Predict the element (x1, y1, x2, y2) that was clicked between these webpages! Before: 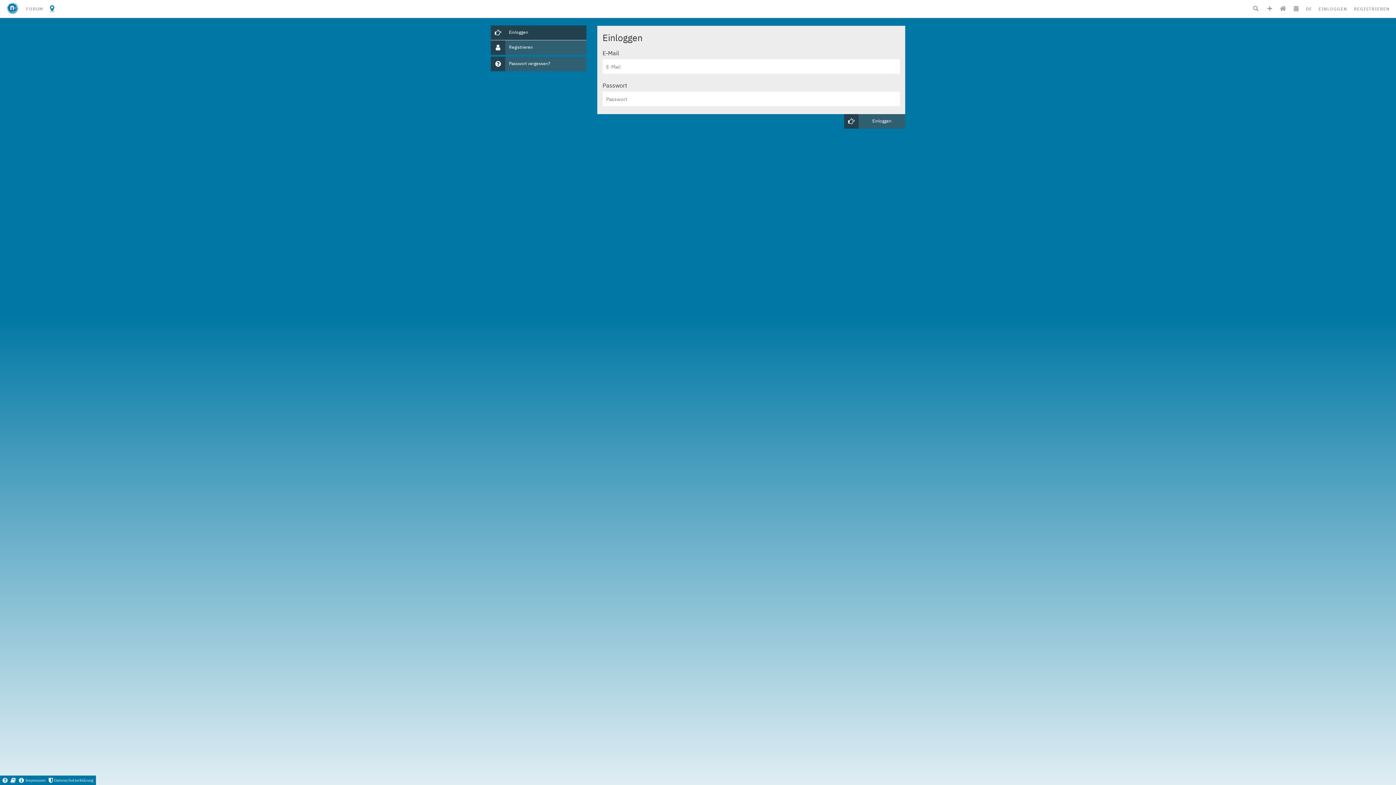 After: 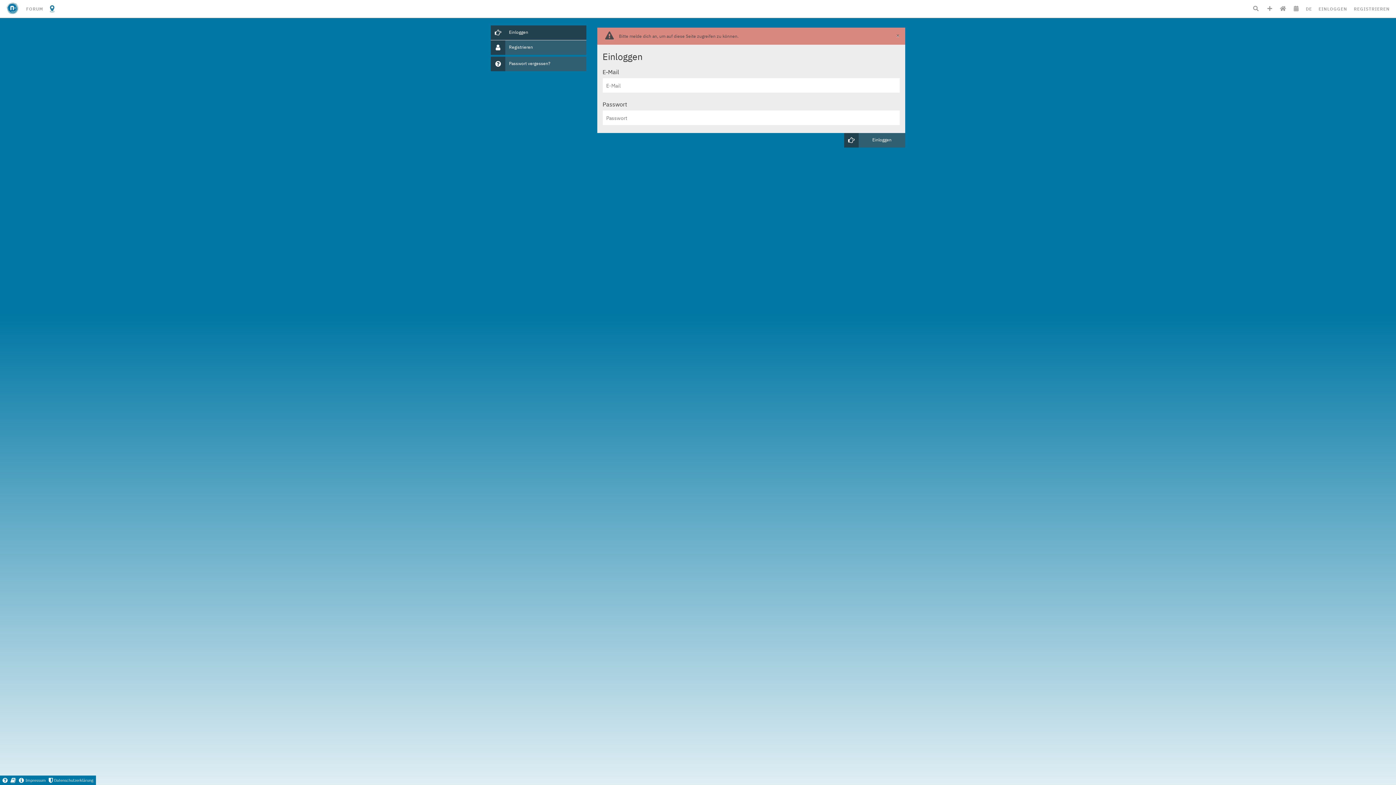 Action: label:   bbox: (3, 2, 22, 15)